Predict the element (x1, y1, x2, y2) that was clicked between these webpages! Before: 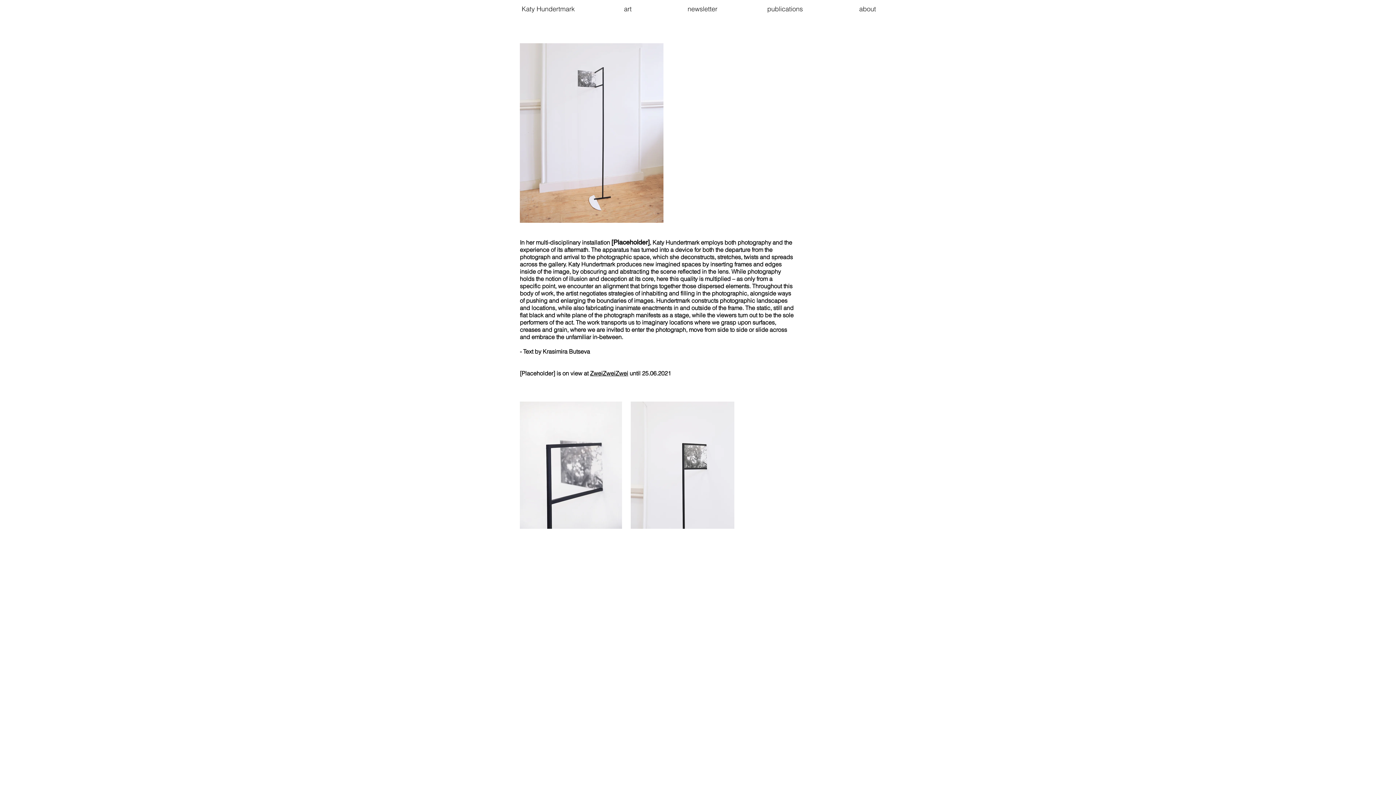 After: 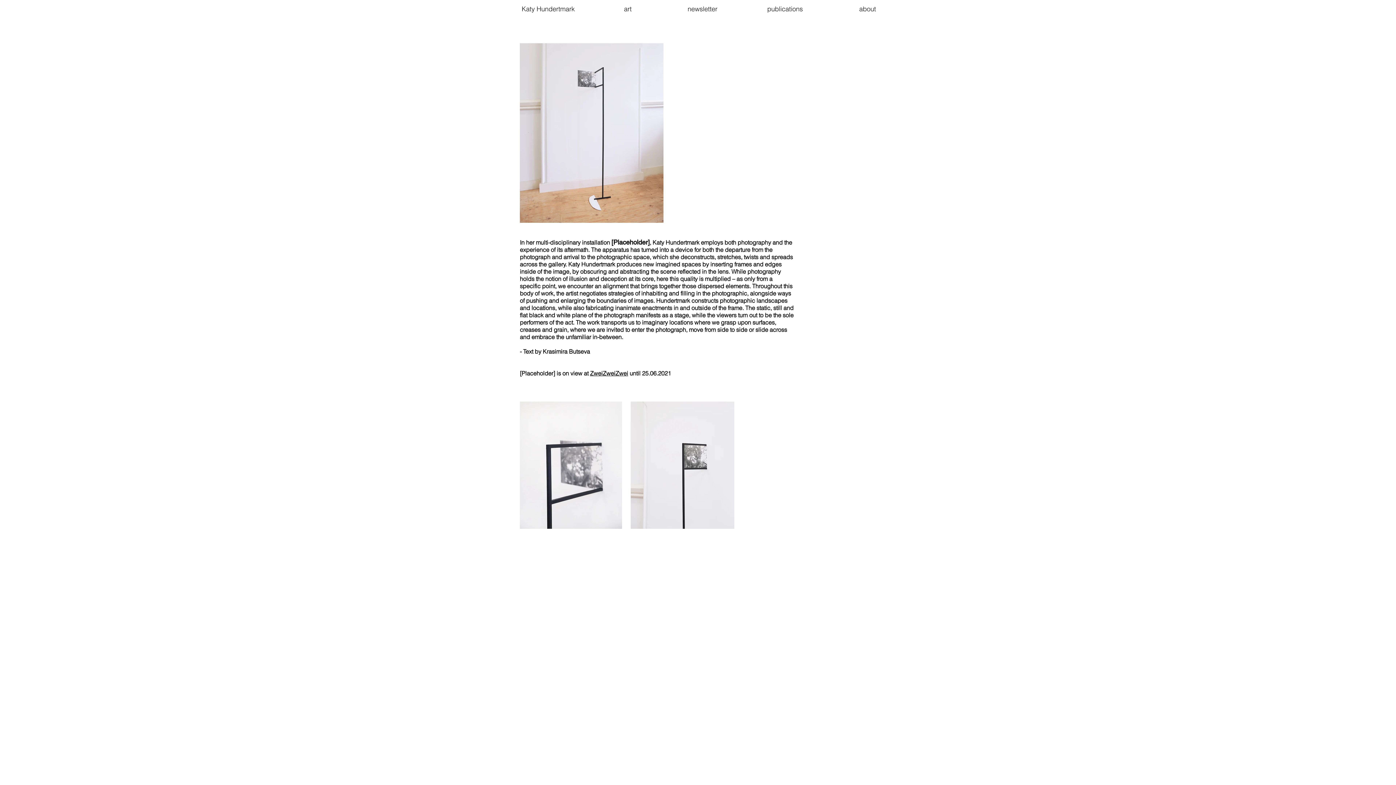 Action: label: ZweiZweiZwei bbox: (590, 369, 628, 377)